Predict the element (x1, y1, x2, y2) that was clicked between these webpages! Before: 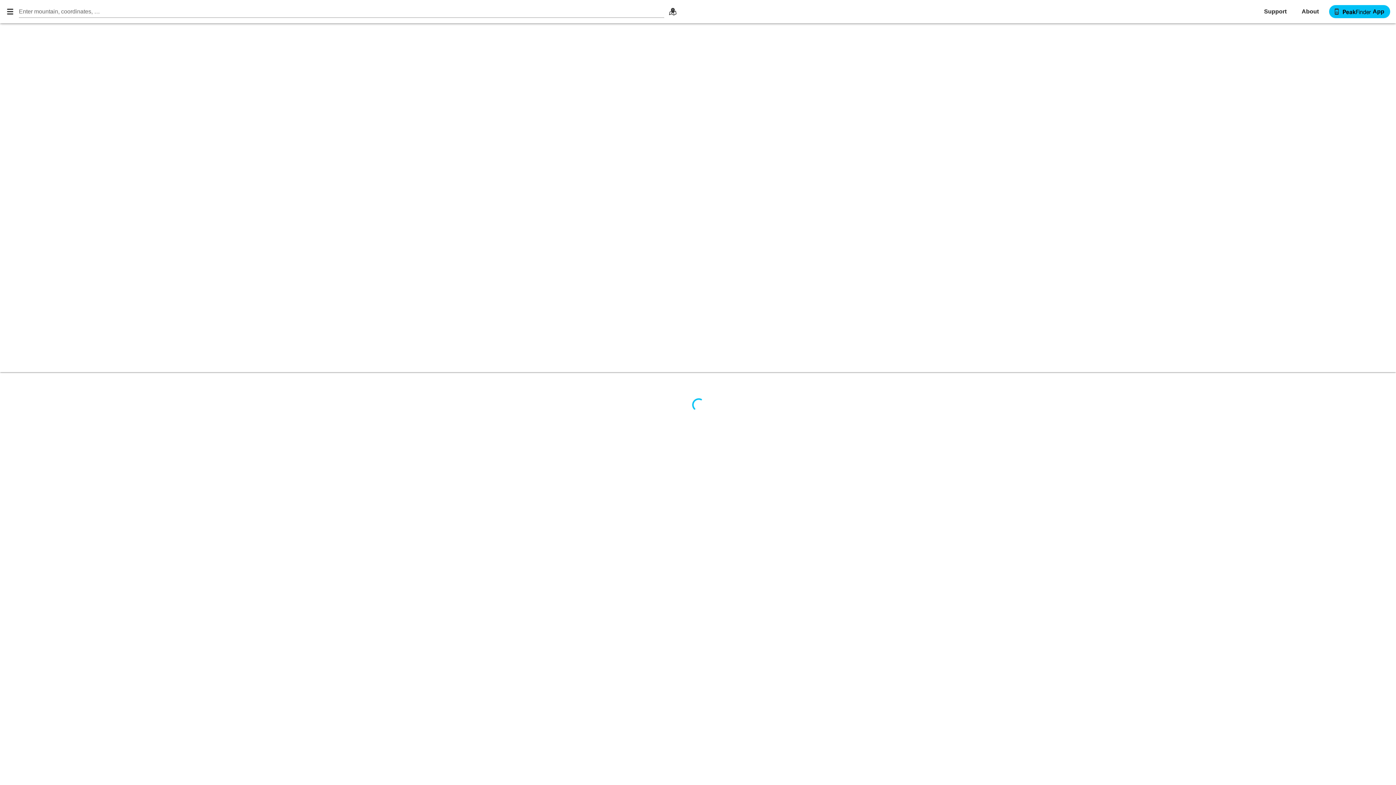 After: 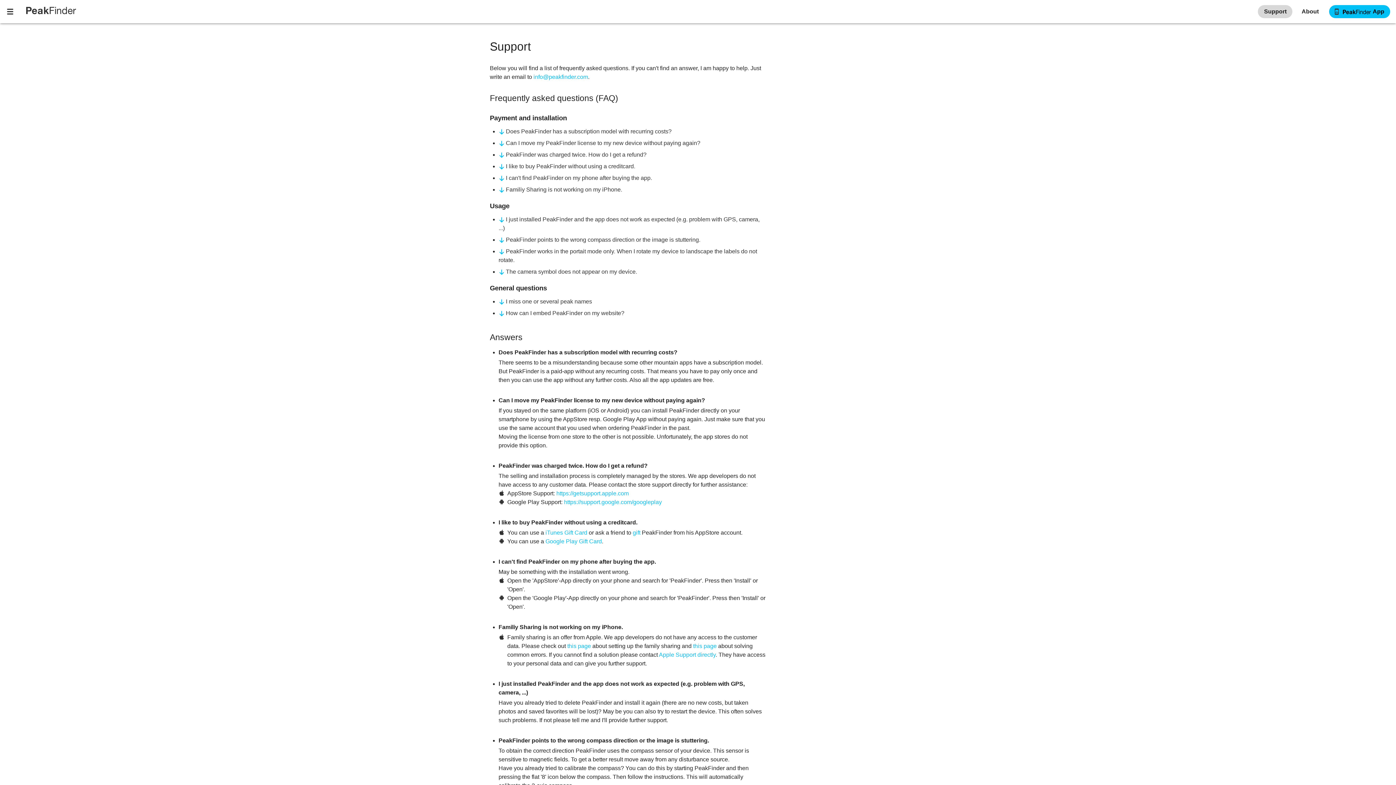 Action: label: Support bbox: (1258, 5, 1292, 18)